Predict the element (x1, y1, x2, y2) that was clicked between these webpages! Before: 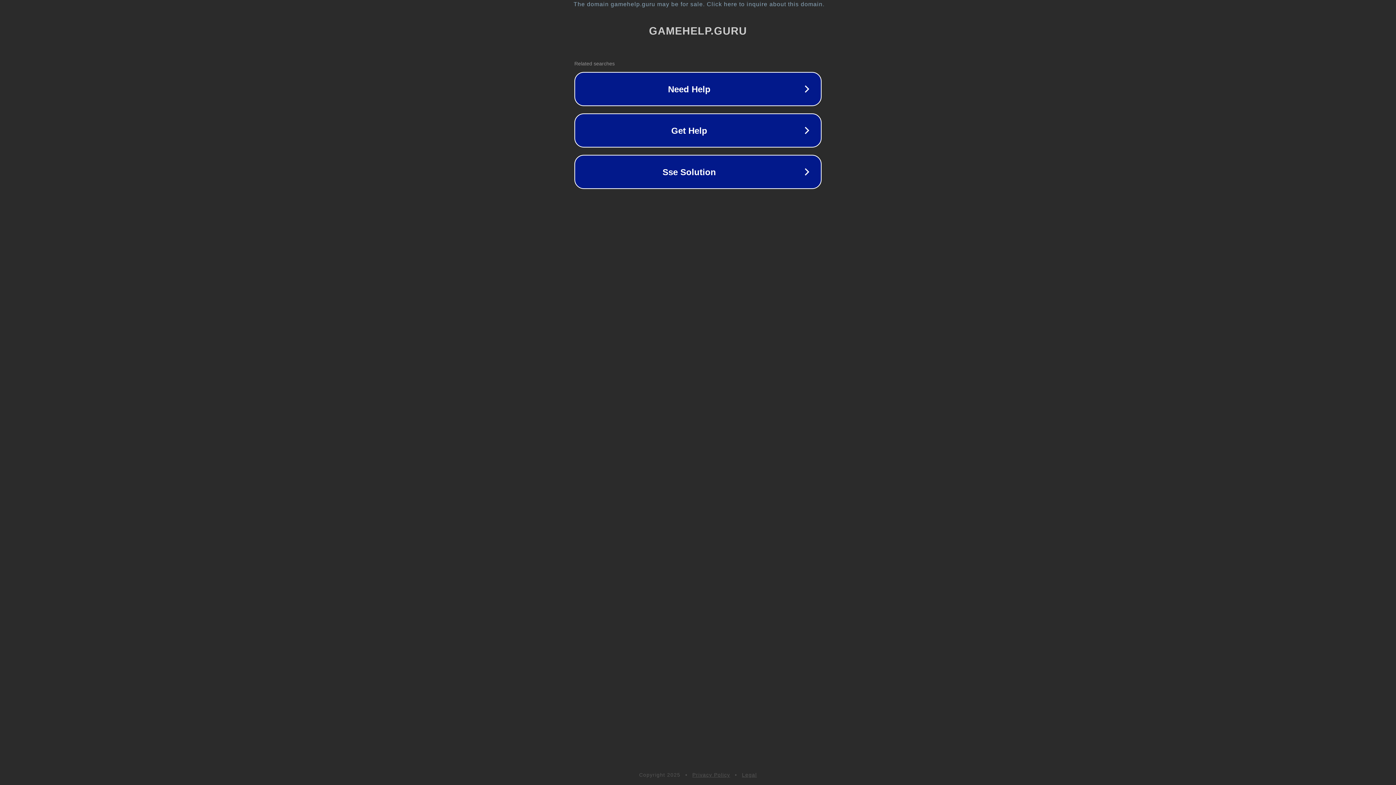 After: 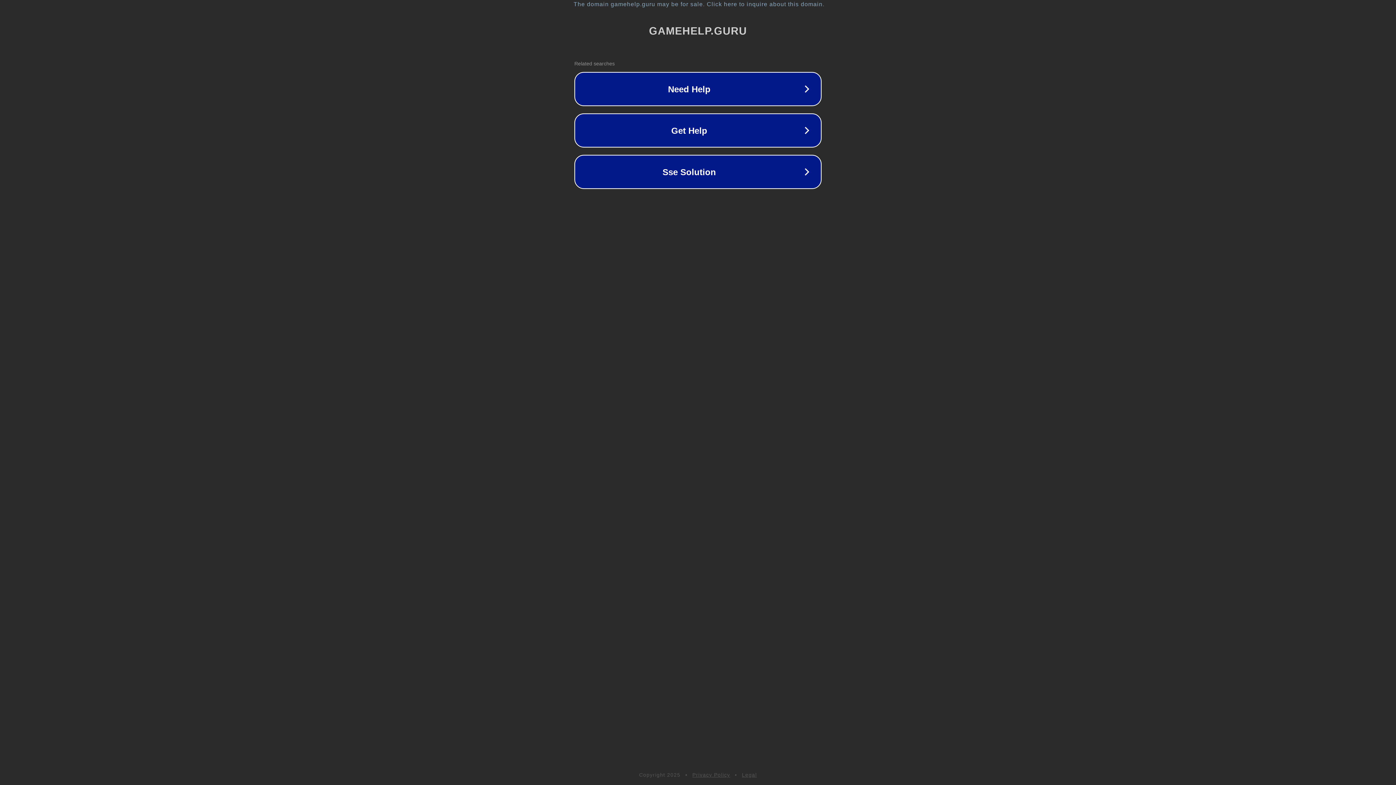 Action: label: Privacy Policy bbox: (692, 772, 730, 778)